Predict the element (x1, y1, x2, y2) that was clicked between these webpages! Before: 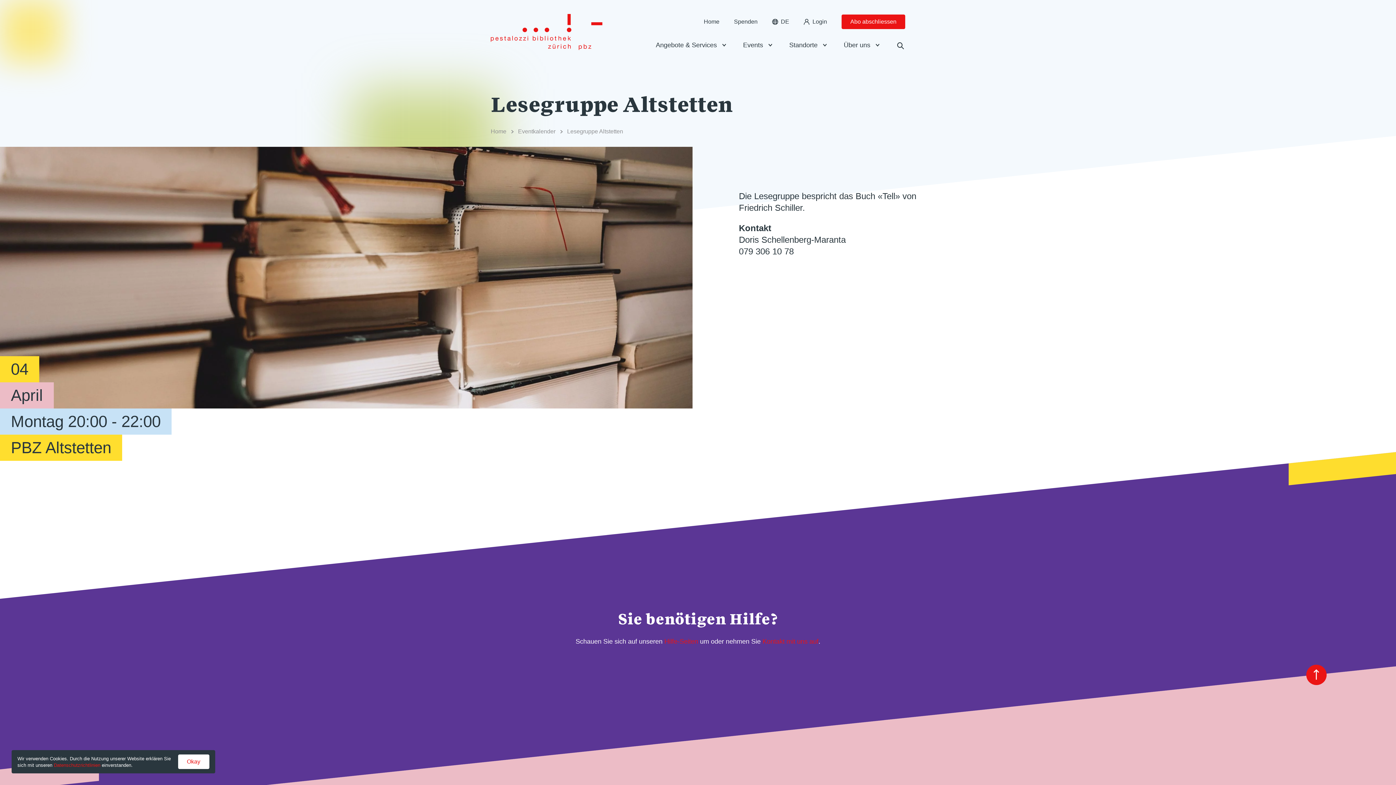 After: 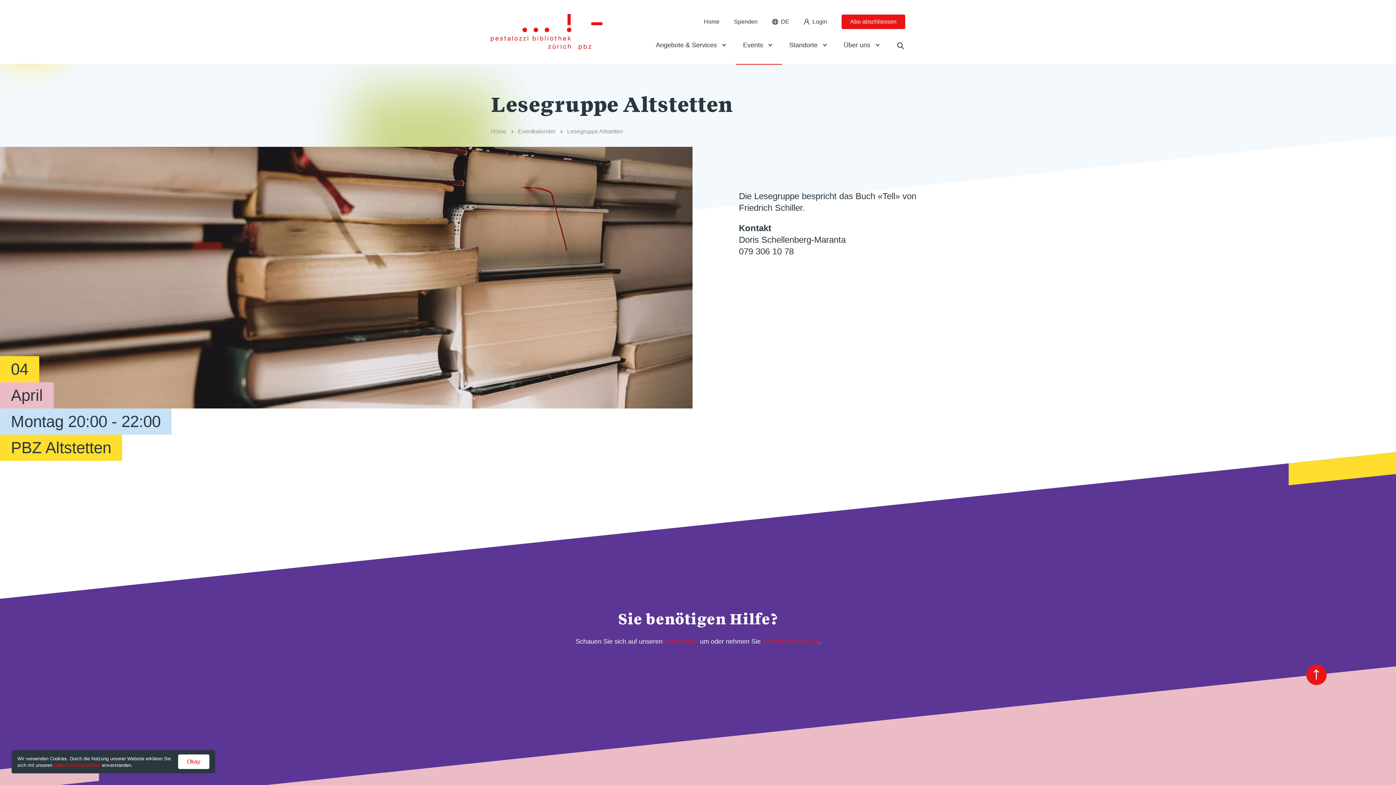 Action: label: Events bbox: (736, 32, 782, 64)